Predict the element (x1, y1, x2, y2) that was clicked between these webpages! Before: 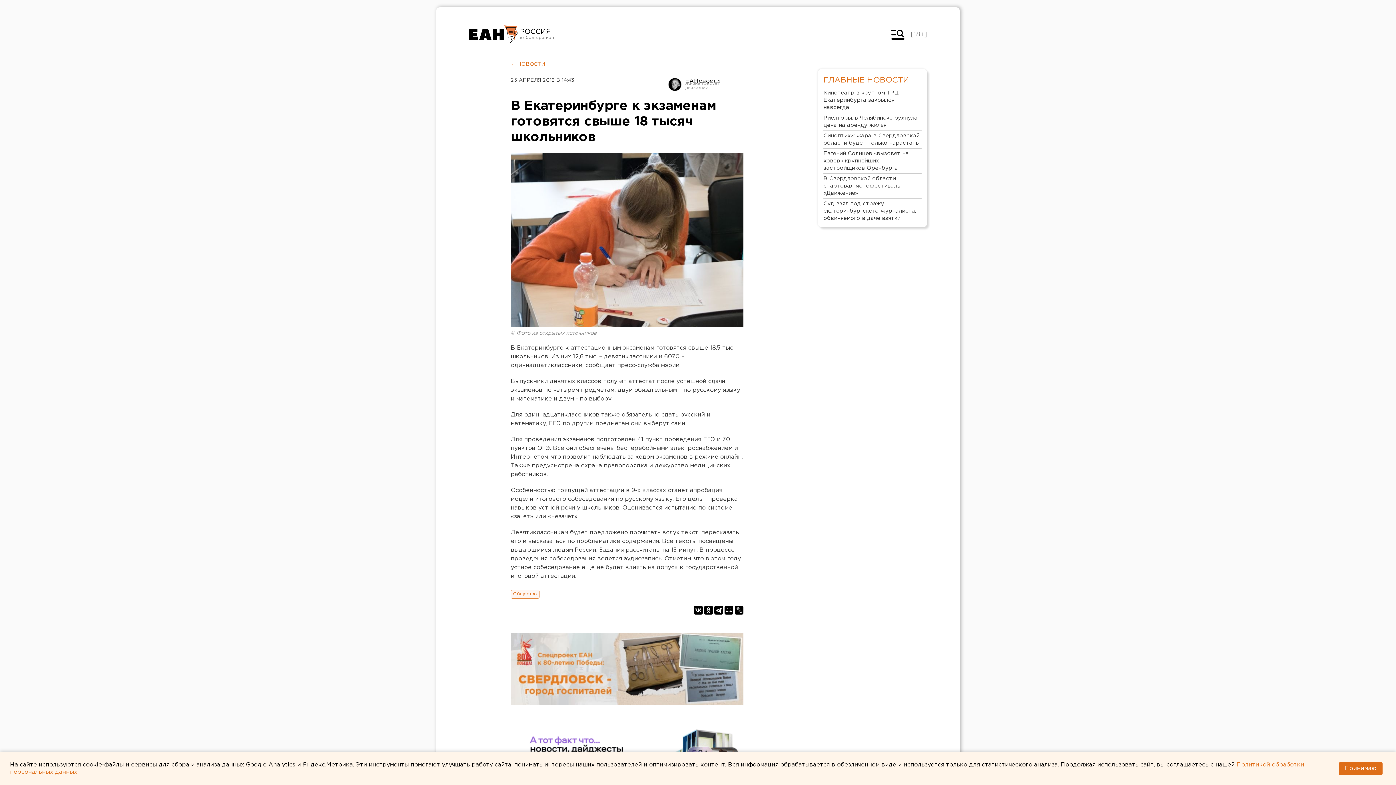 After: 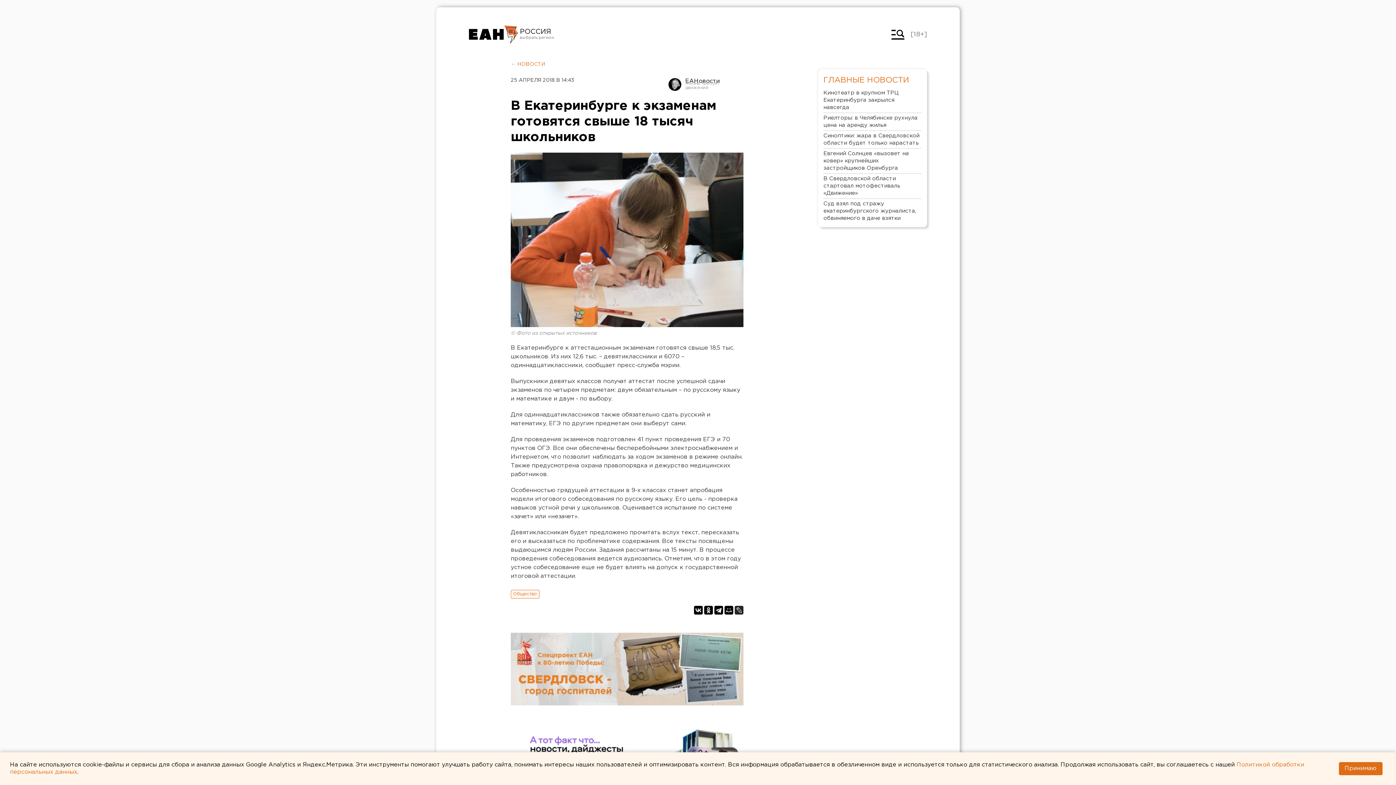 Action: bbox: (734, 606, 743, 614)